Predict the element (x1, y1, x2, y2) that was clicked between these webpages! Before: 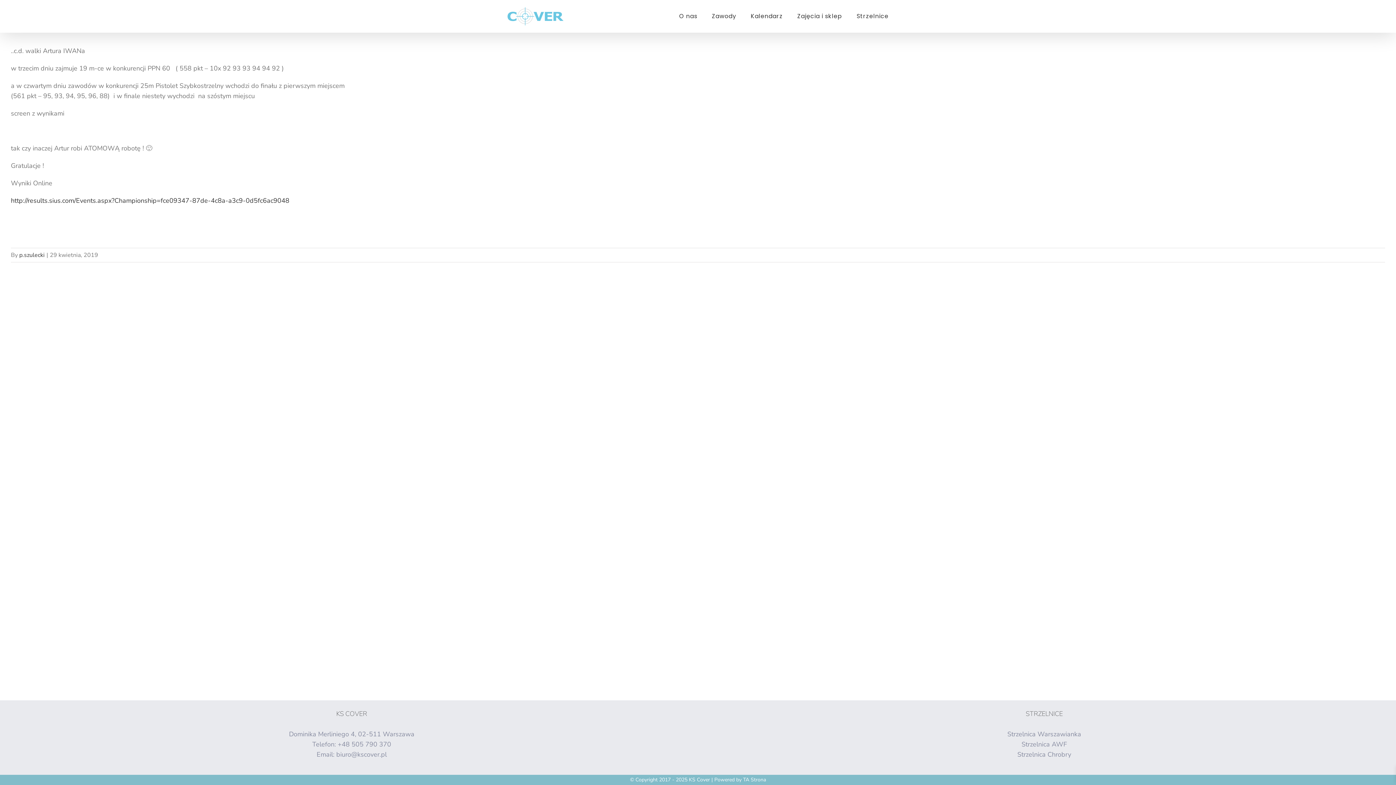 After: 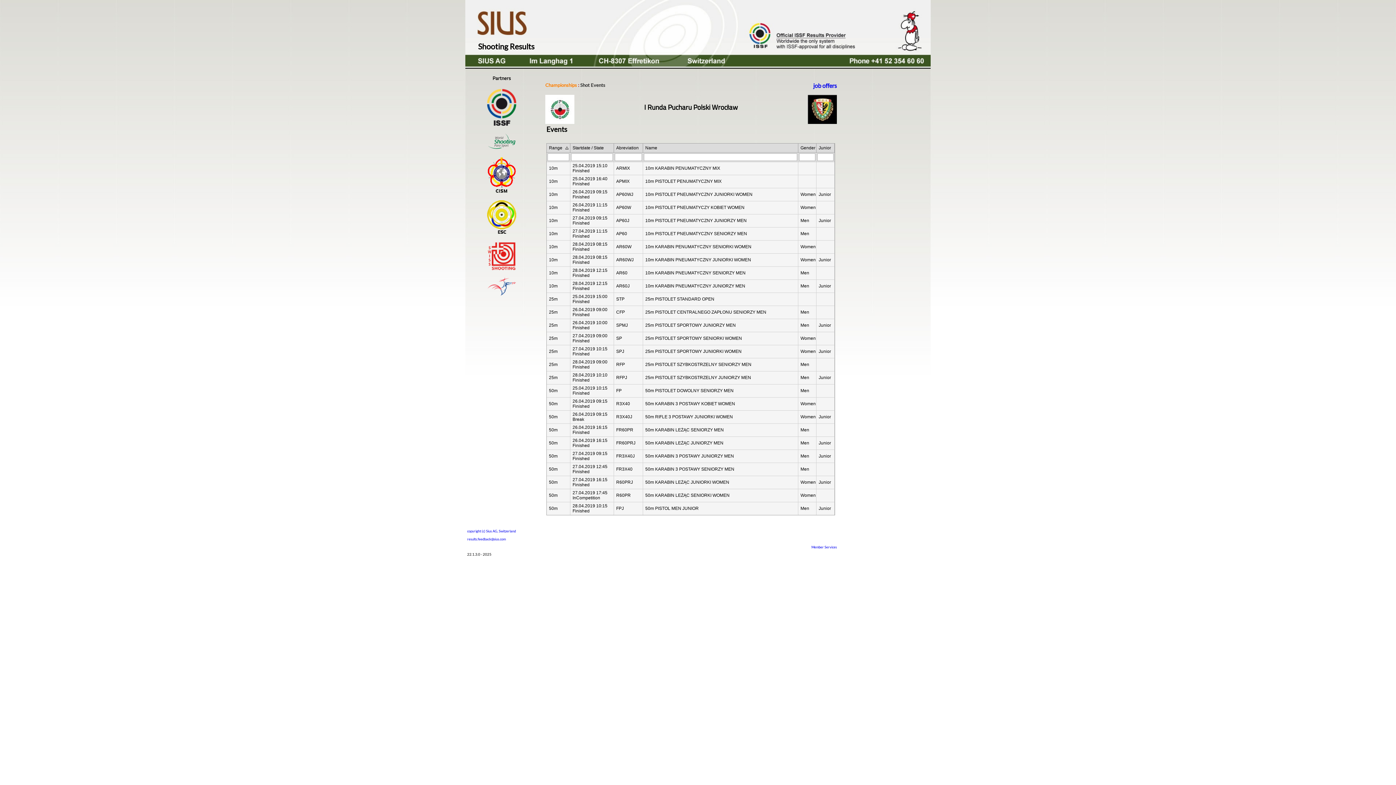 Action: bbox: (10, 196, 289, 205) label: http://results.sius.com/Events.aspx?Championship=fce09347-87de-4c8a-a3c9-0d5fc6ac9048